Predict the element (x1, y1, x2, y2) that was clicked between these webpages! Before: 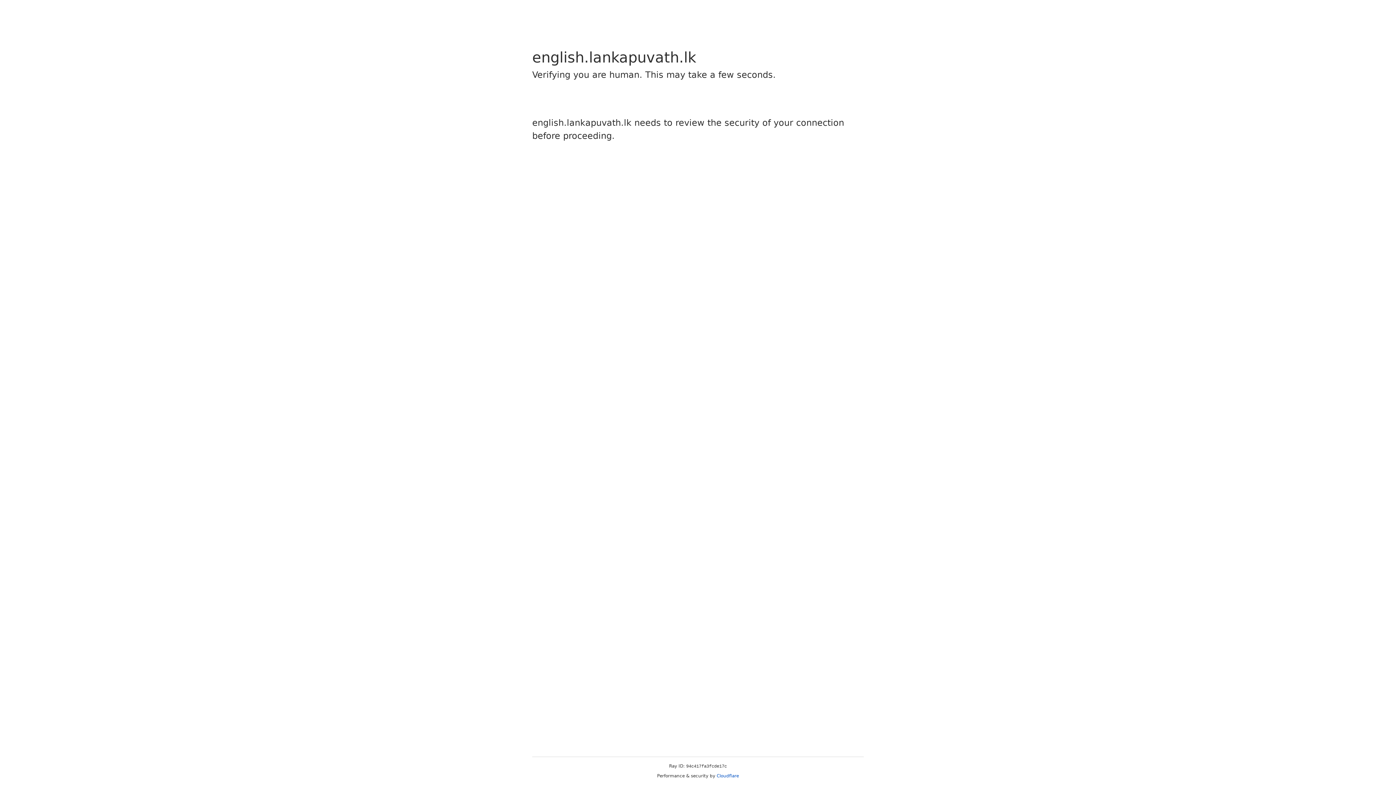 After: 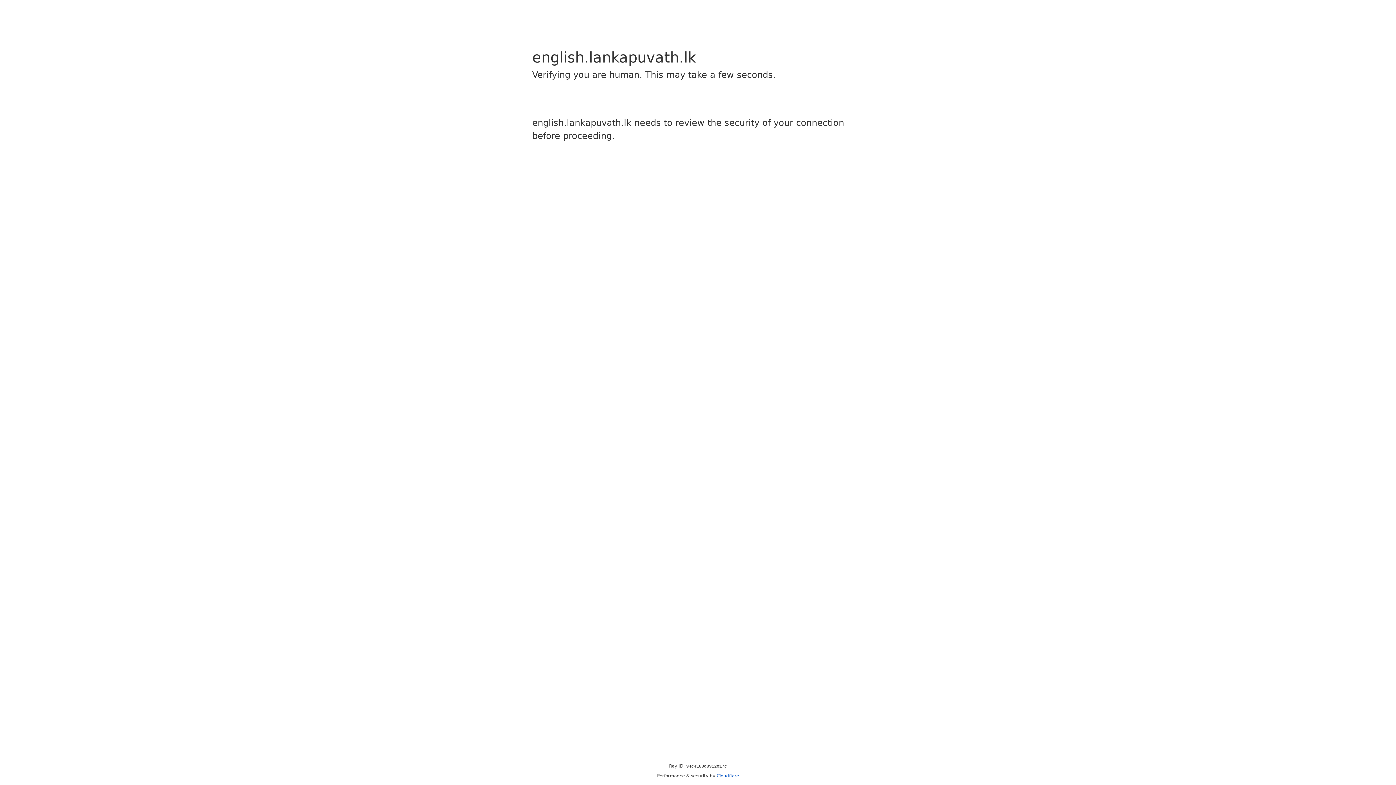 Action: label: Cloudflare bbox: (716, 773, 739, 778)